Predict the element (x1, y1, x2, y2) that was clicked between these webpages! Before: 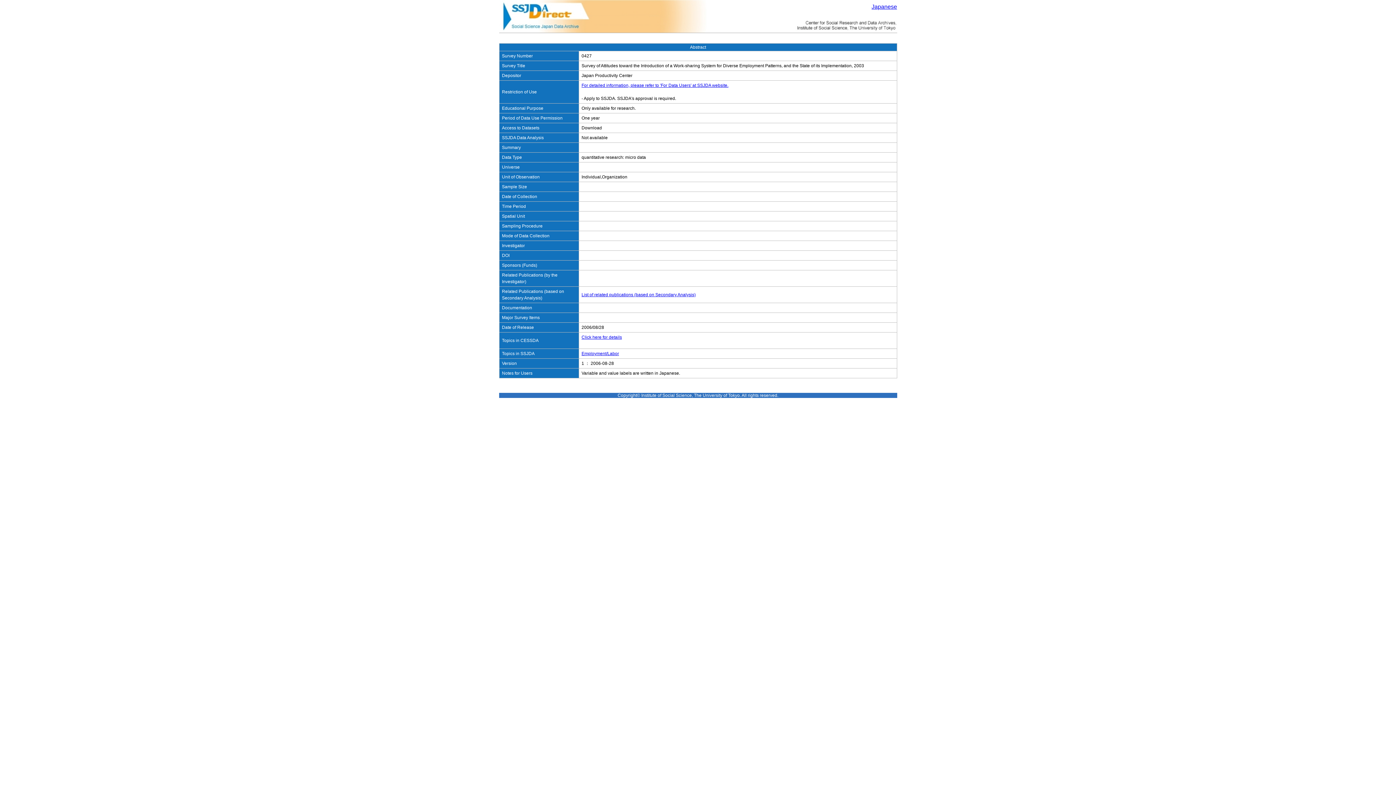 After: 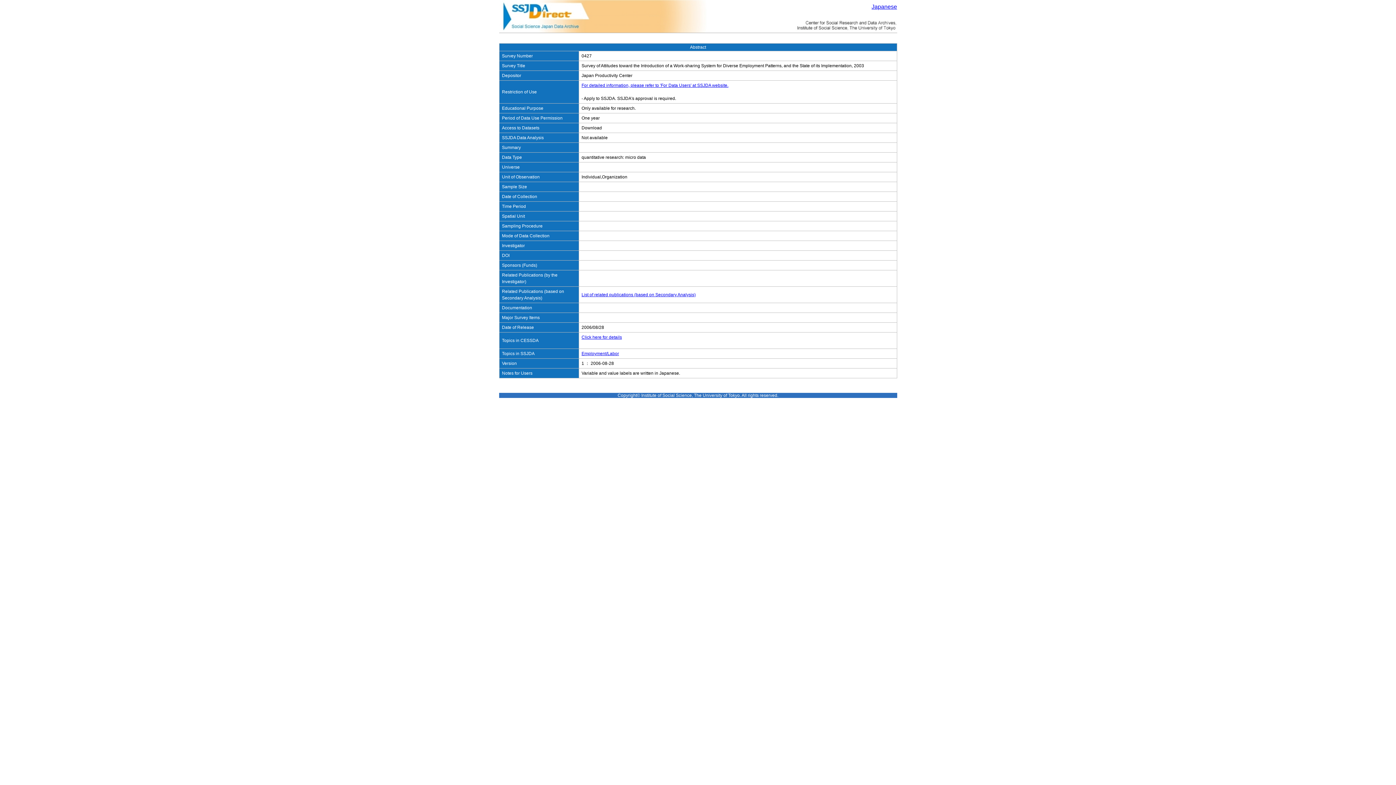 Action: bbox: (581, 292, 695, 297) label: List of related publications (based on Secondary Analysis)